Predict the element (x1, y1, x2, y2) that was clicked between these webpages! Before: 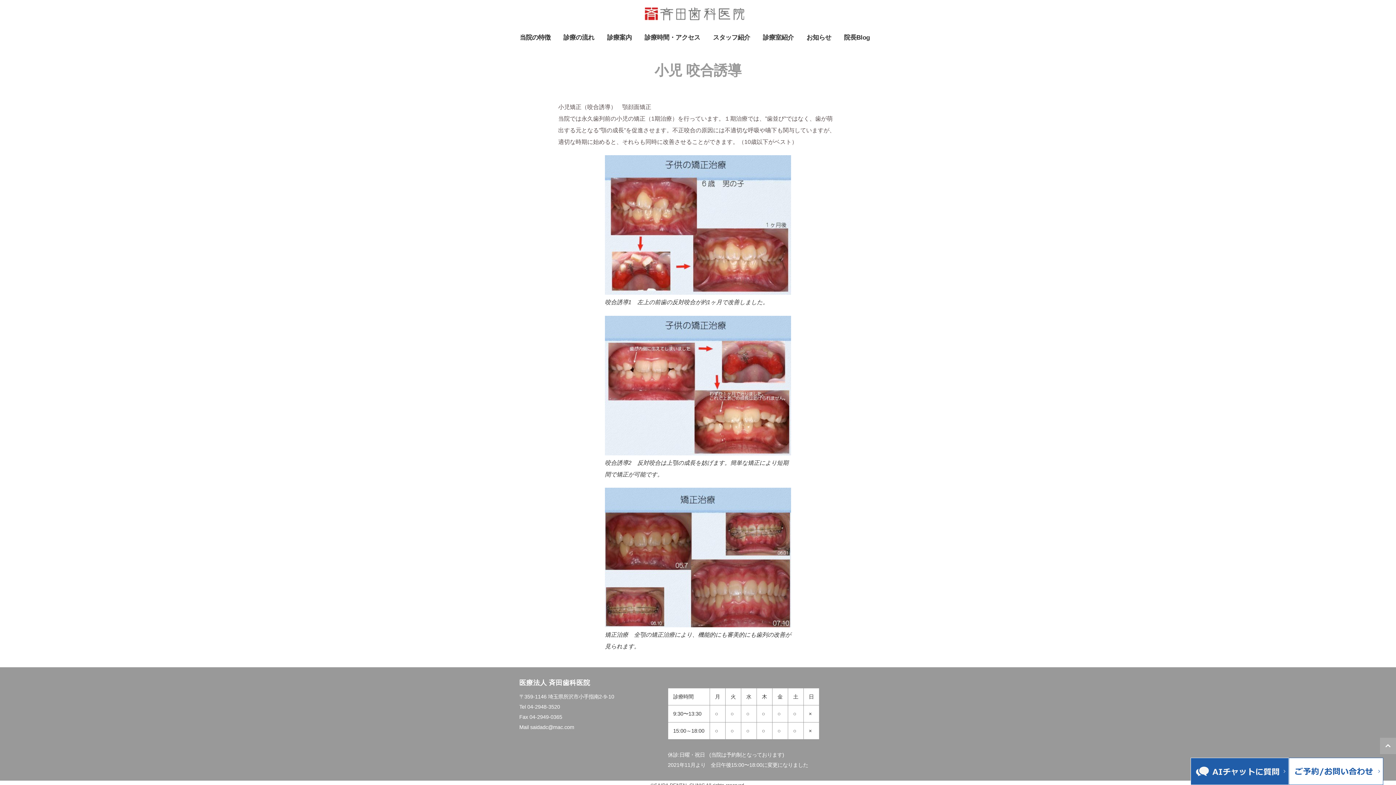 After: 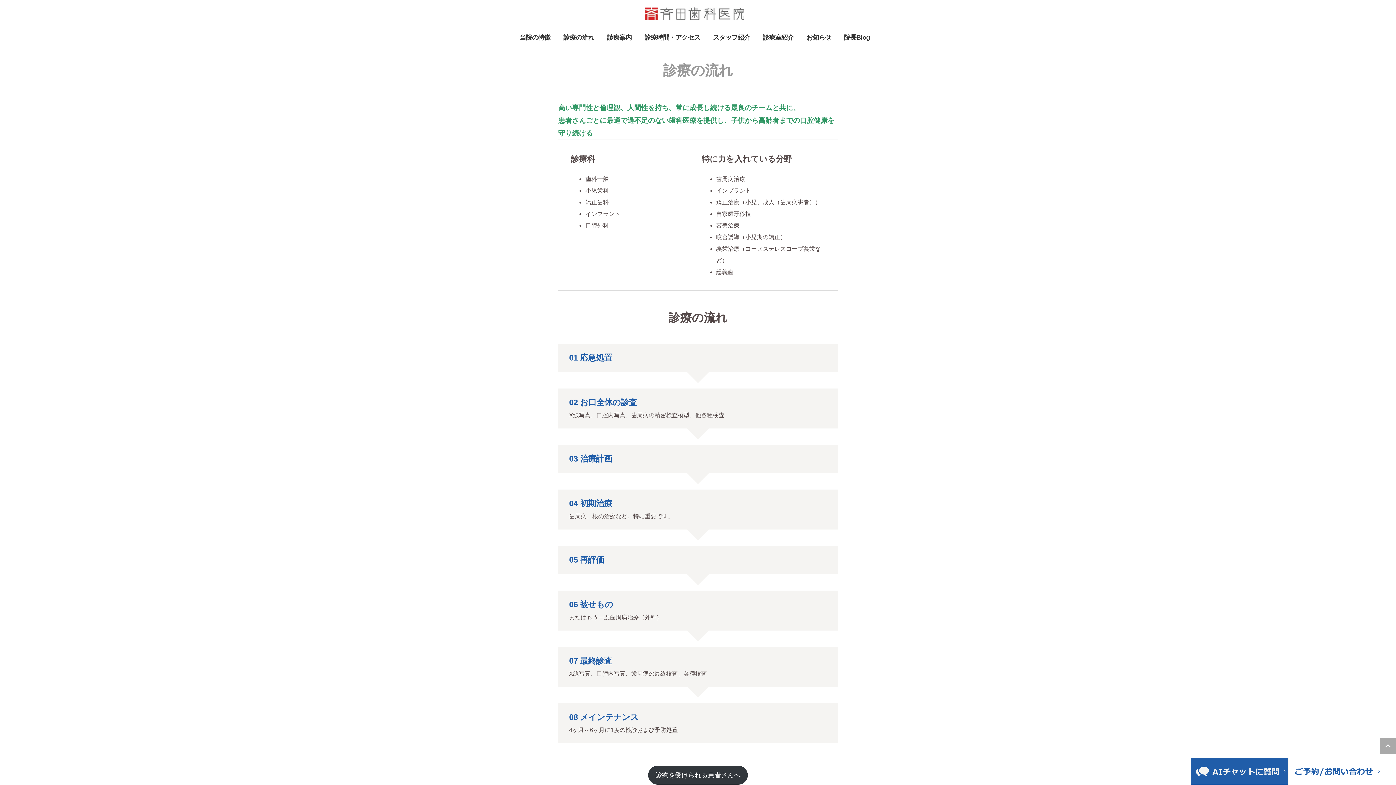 Action: bbox: (561, 29, 596, 44) label: 診療の流れ